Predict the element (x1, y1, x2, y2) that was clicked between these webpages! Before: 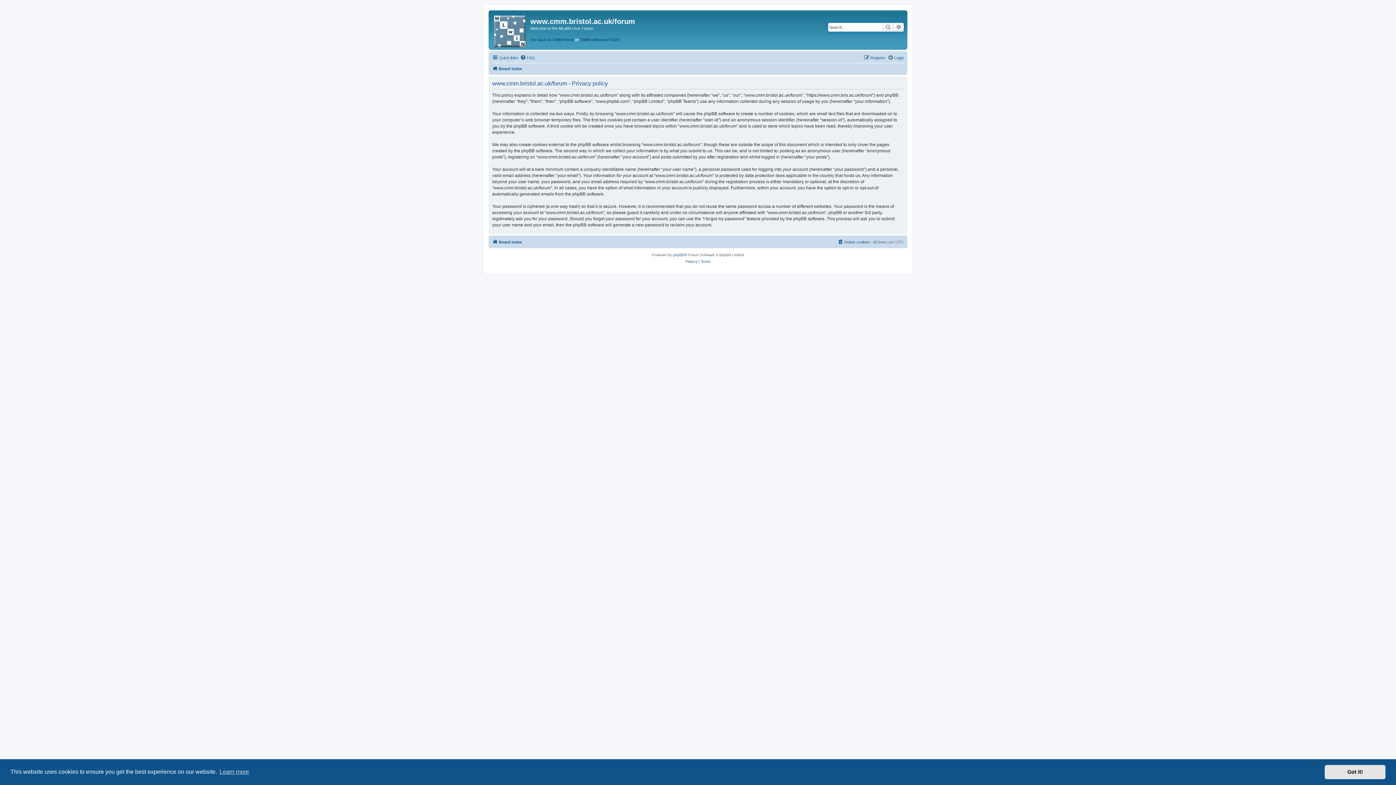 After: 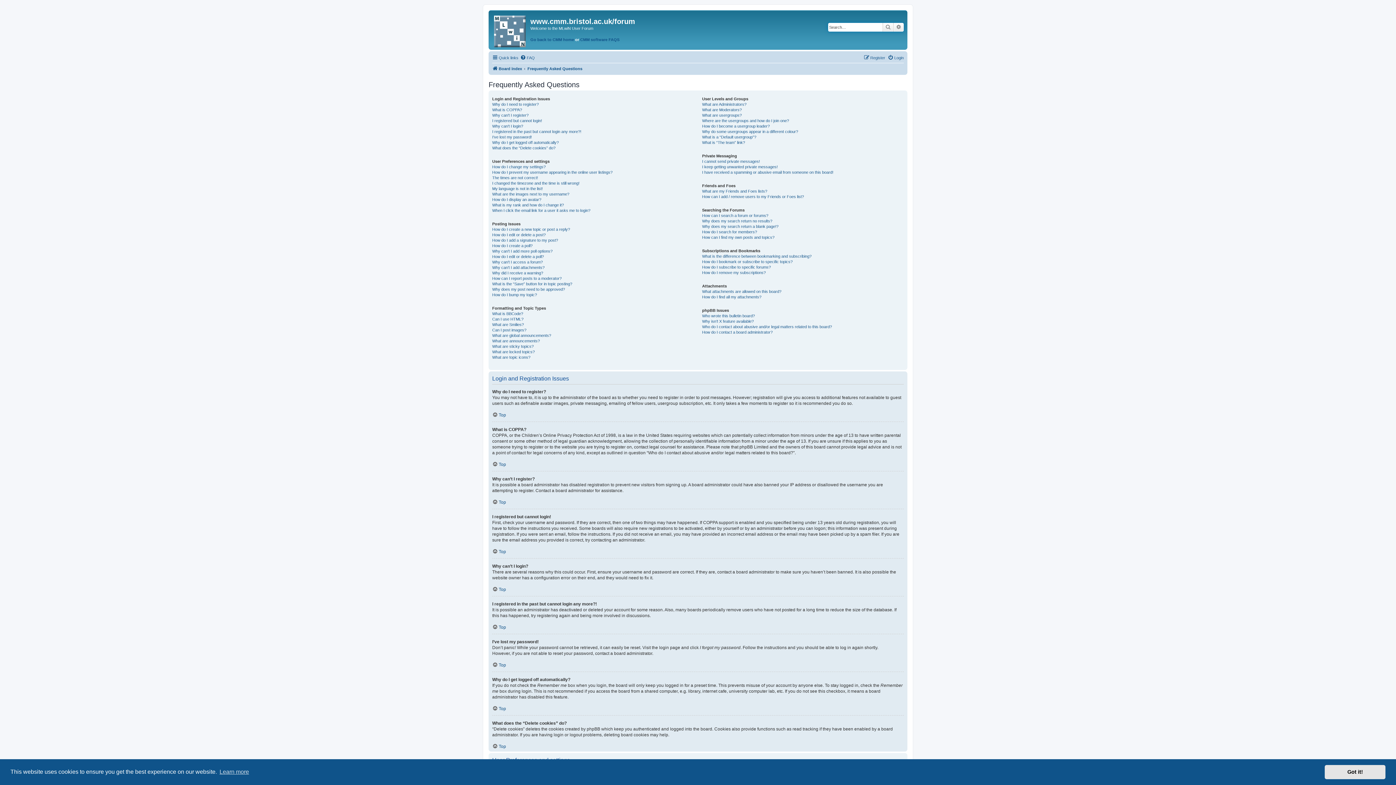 Action: label: FAQ bbox: (520, 53, 534, 62)